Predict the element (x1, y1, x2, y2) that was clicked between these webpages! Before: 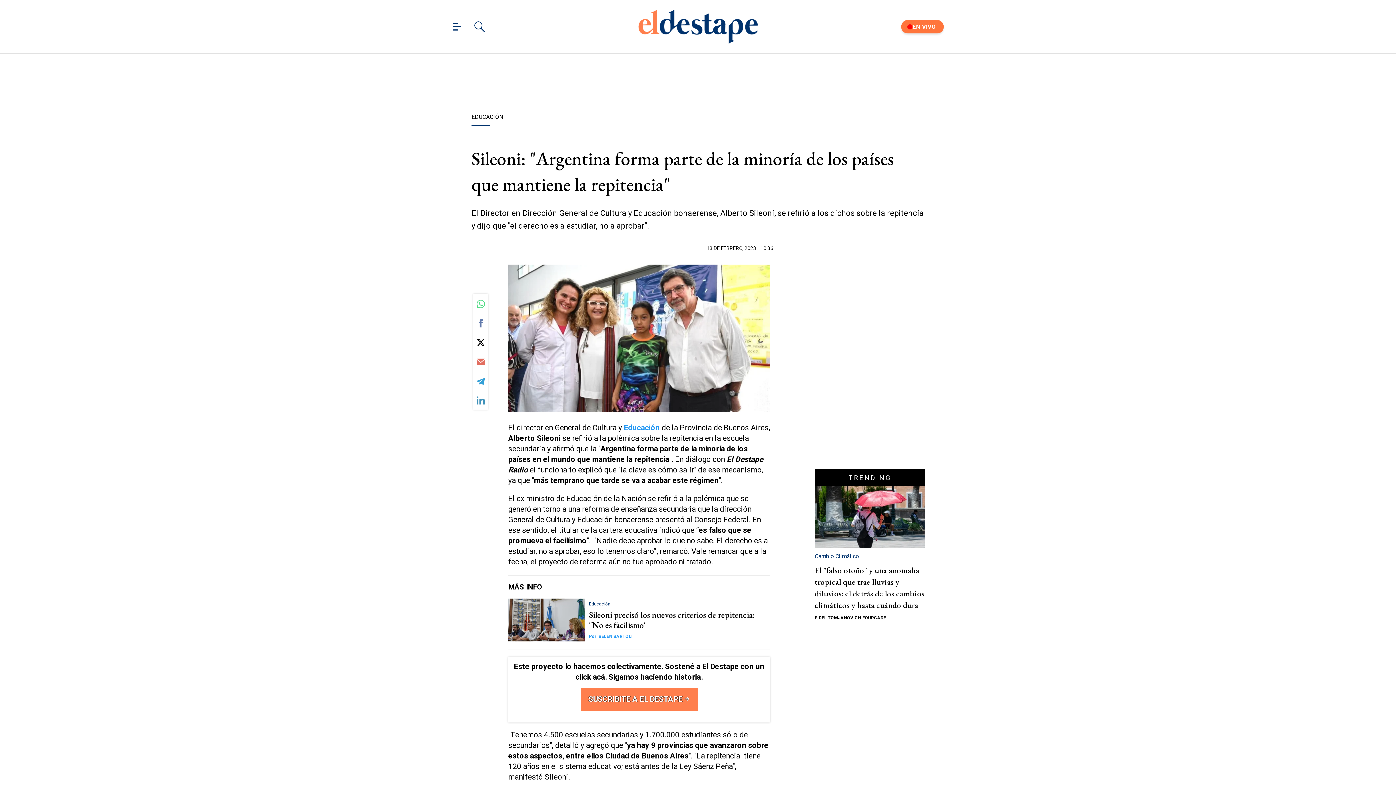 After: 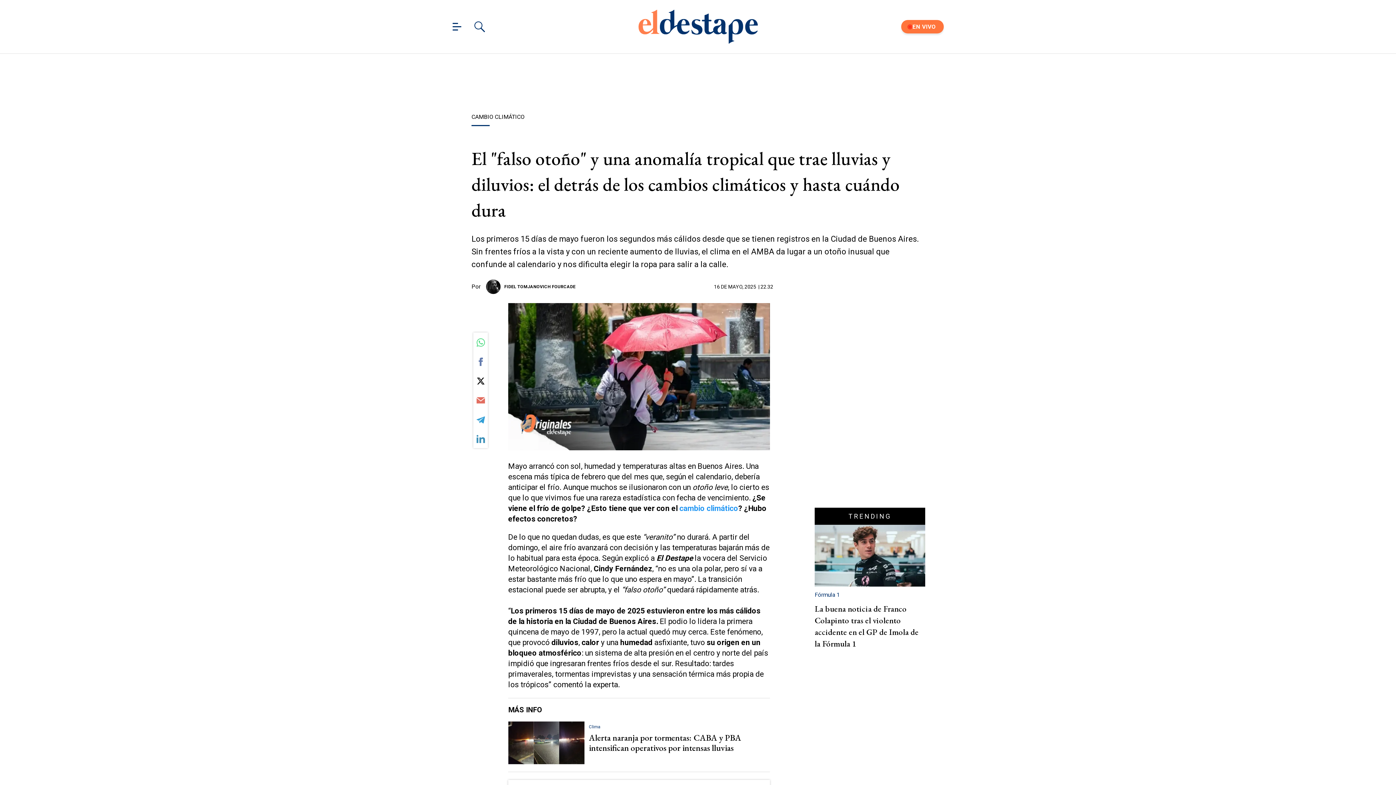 Action: label: El "falso otoño" y una anomalía tropical que trae lluvias y diluvios: el detrás de los cambios climáticos y hasta cuándo dura bbox: (814, 565, 924, 610)